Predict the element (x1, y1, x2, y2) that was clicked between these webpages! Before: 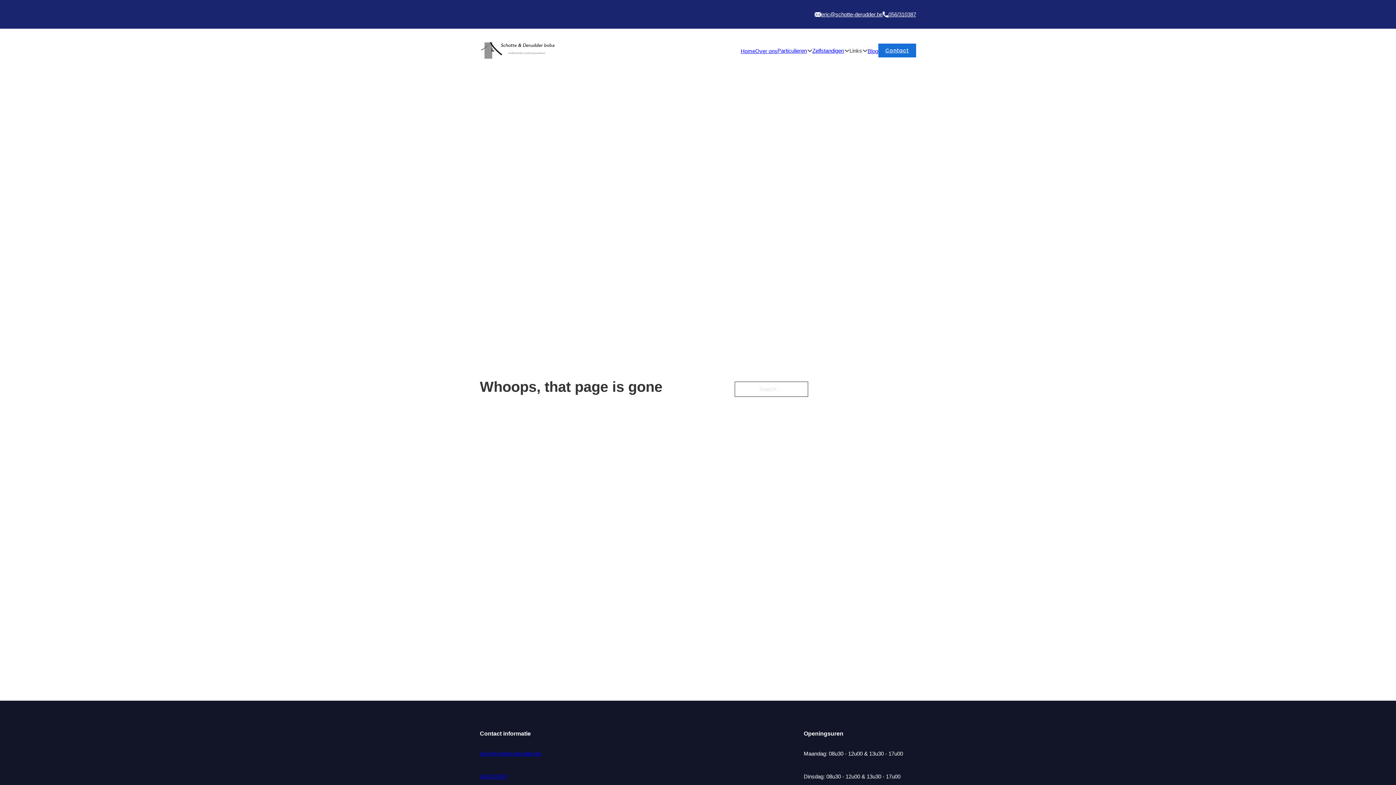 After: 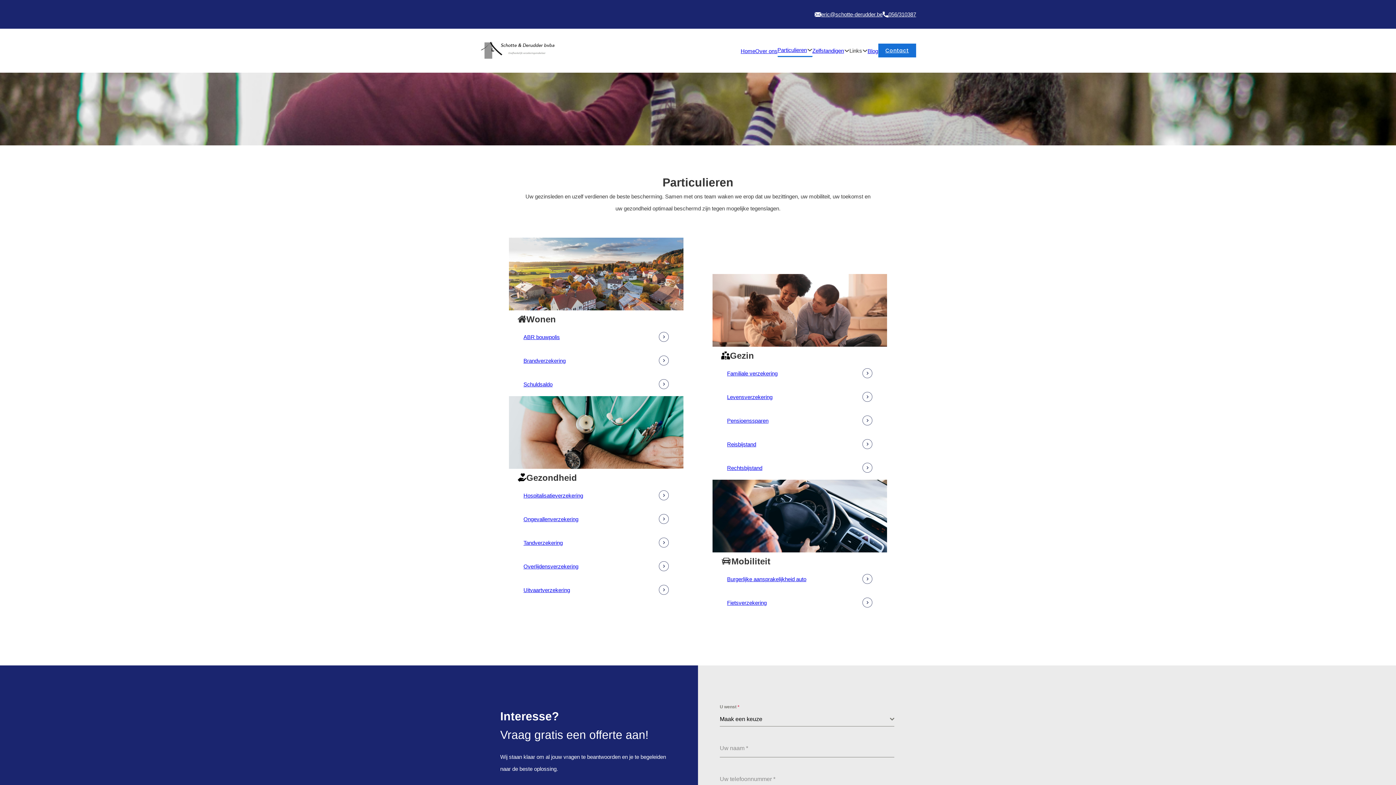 Action: label: Particulieren bbox: (777, 44, 807, 56)